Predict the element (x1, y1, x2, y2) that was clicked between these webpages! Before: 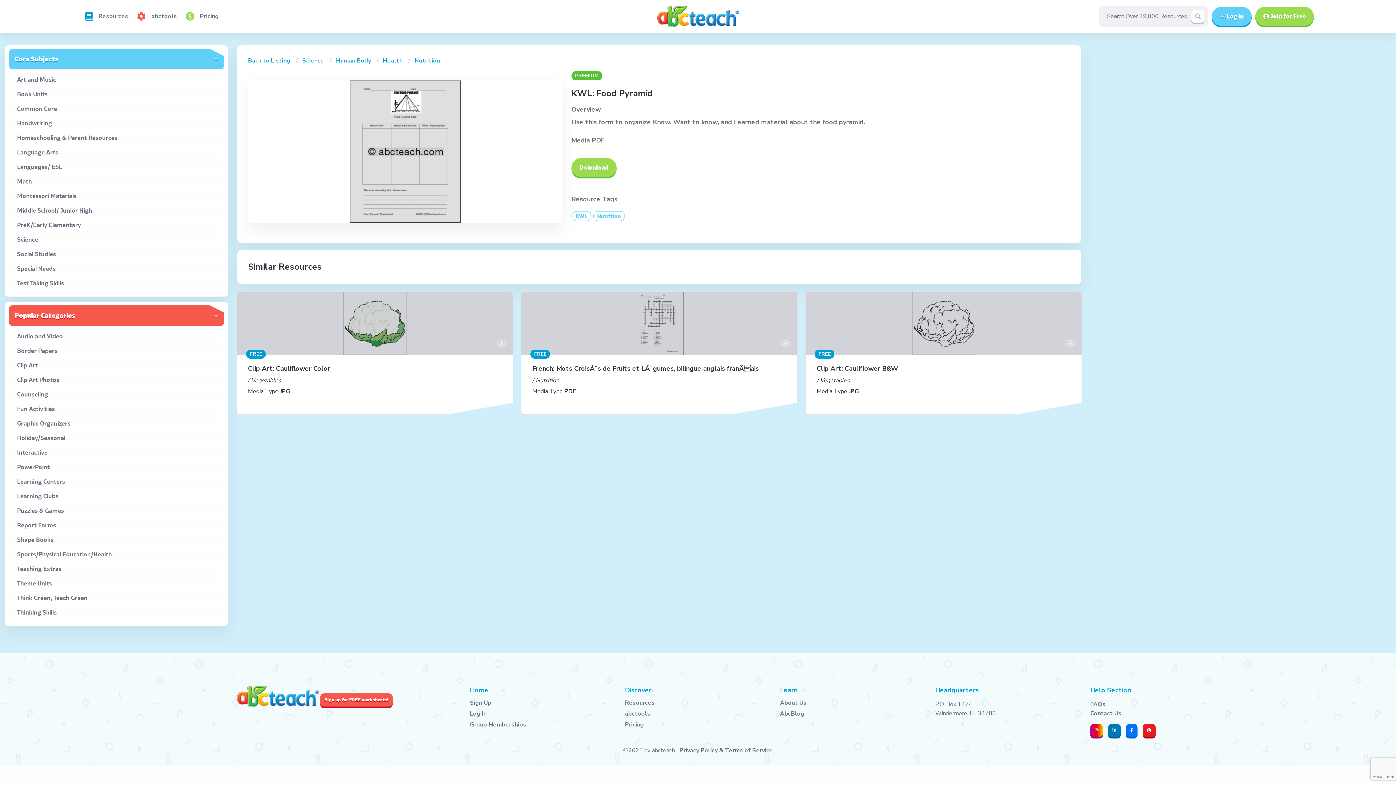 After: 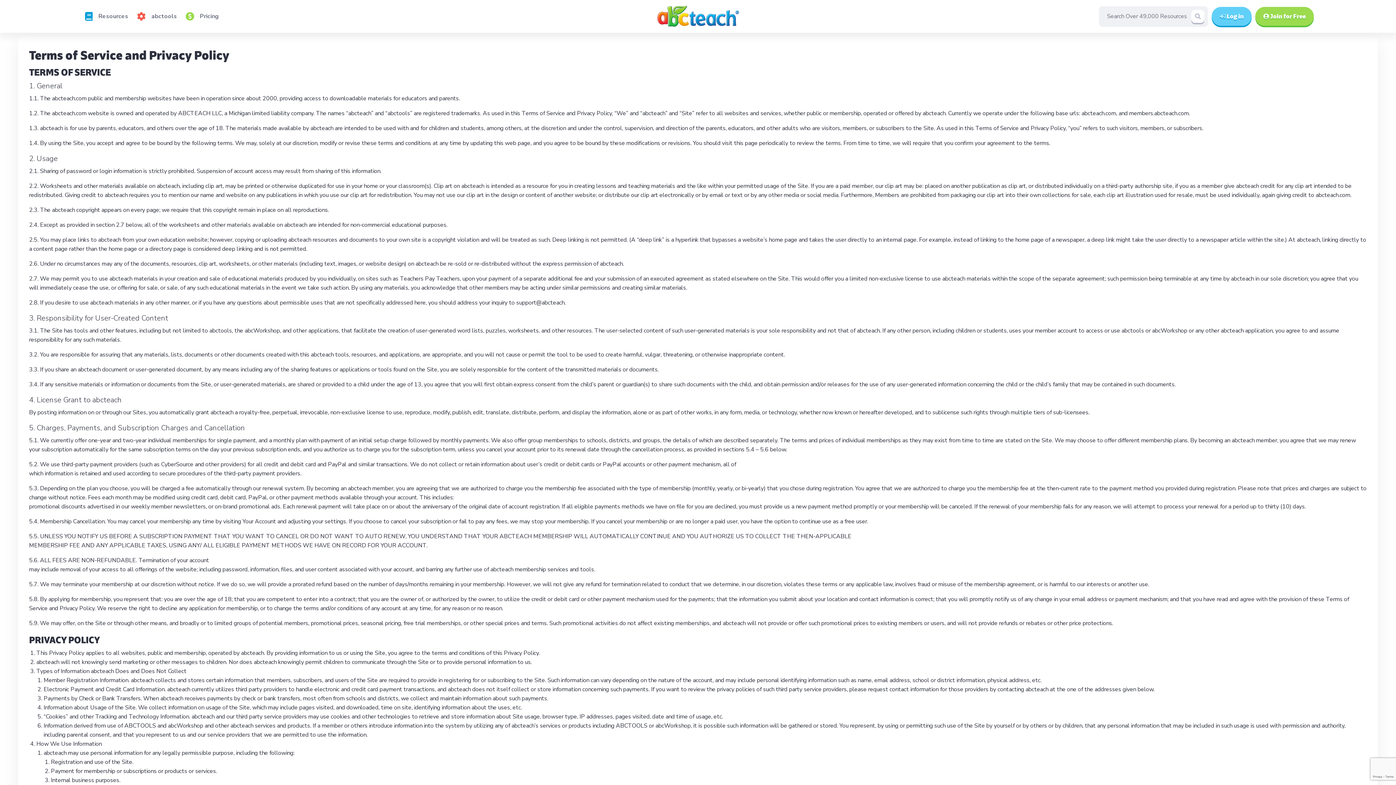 Action: bbox: (679, 746, 773, 754) label: Privacy Policy & Terms of Service